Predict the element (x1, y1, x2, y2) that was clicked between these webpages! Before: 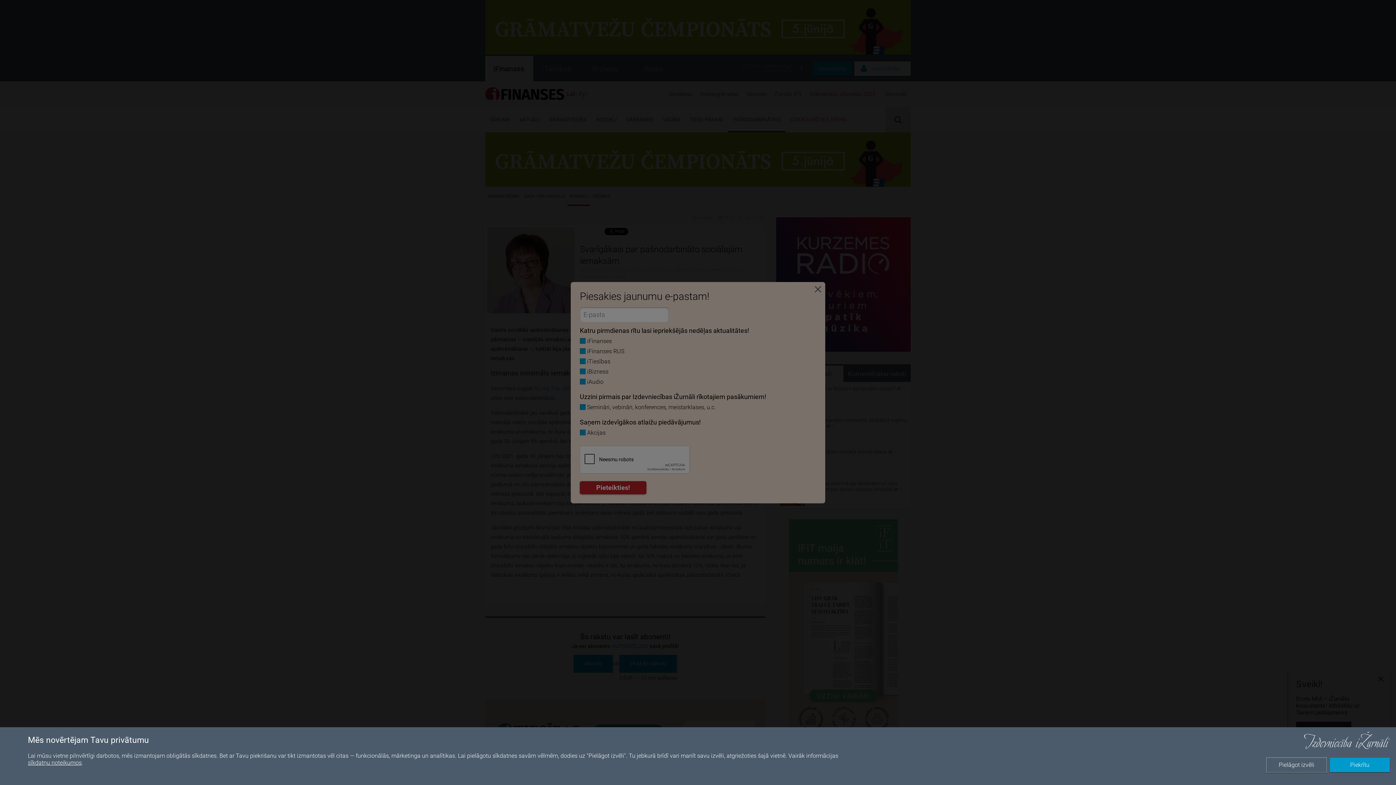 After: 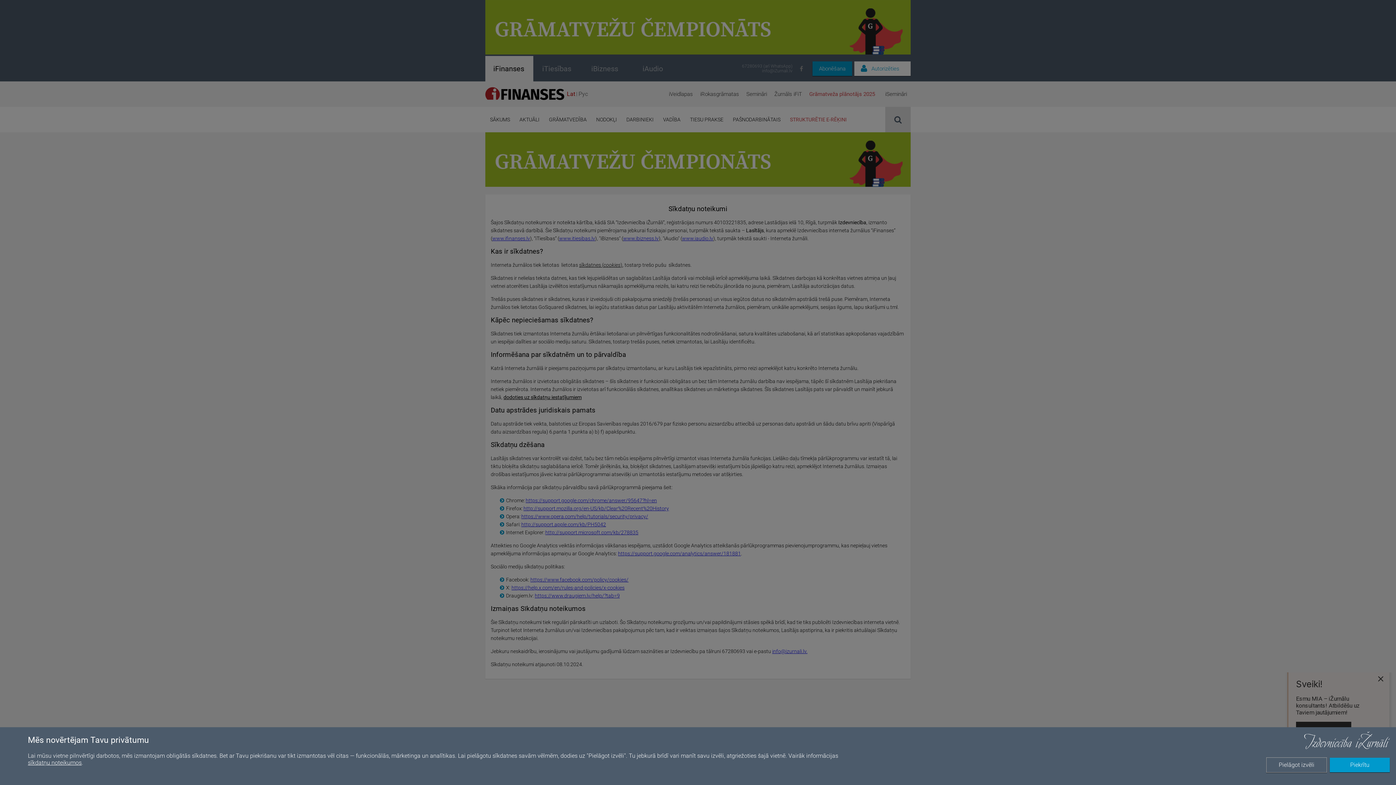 Action: label: sīkdatņu noteikumos bbox: (27, 759, 81, 766)